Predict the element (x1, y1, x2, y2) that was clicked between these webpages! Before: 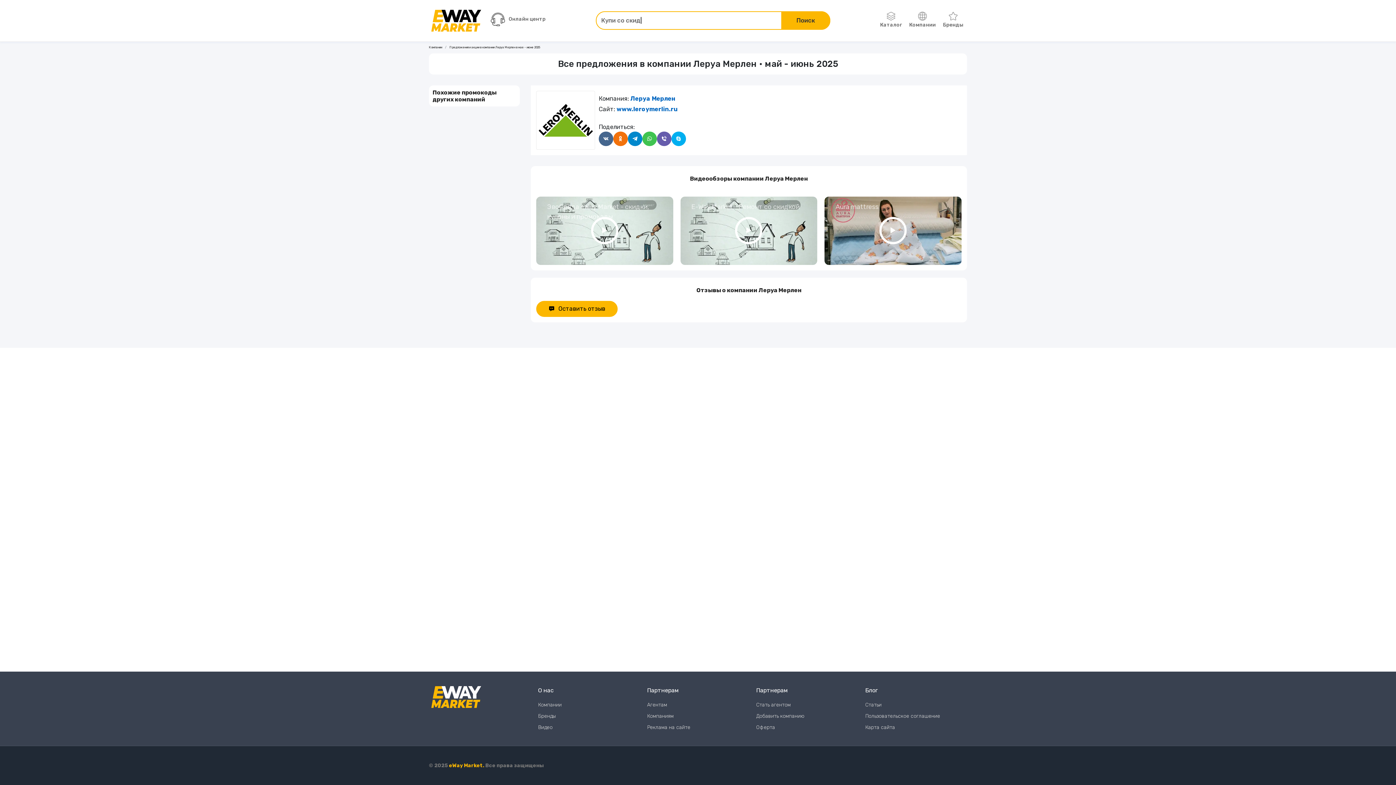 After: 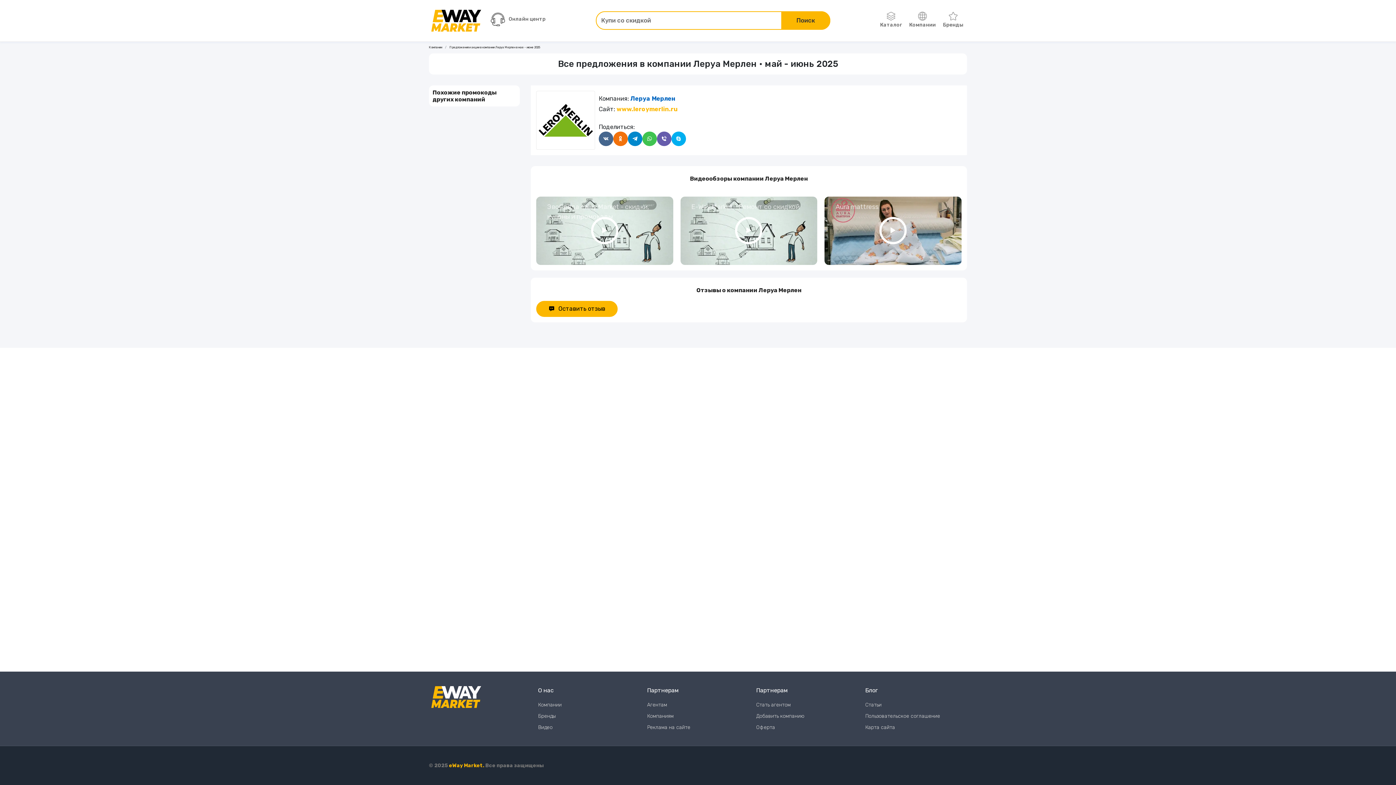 Action: label: www.leroymerlin.ru bbox: (616, 105, 677, 113)